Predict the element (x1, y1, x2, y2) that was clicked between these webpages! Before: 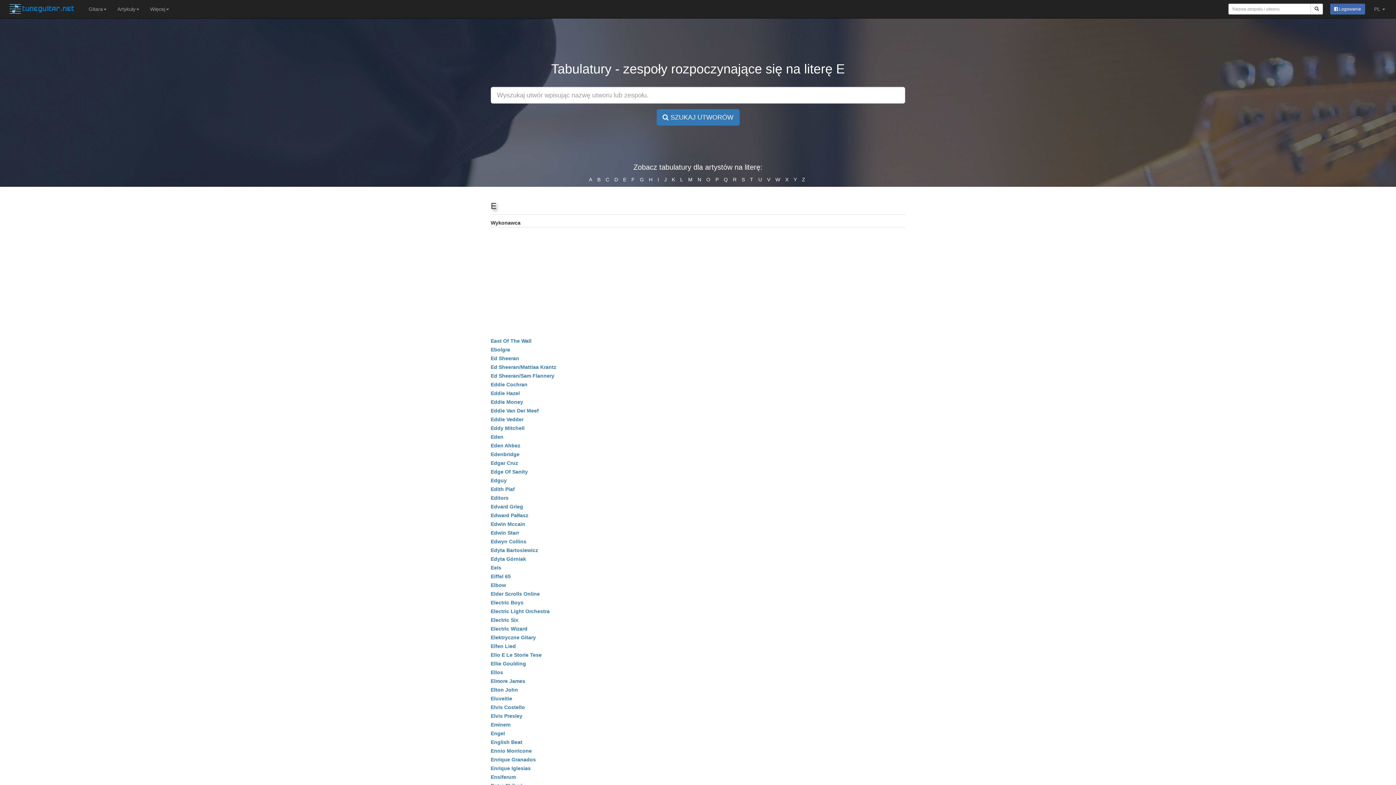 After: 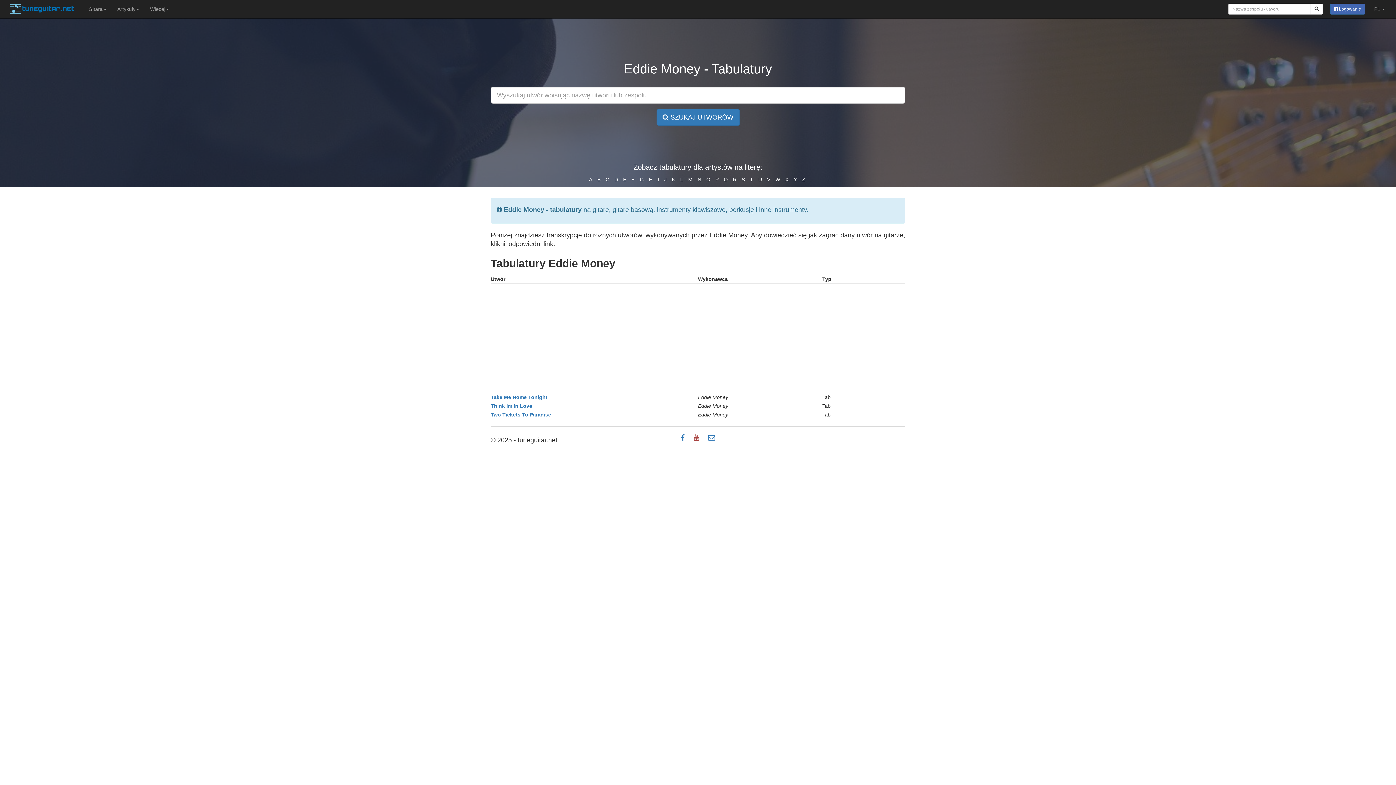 Action: bbox: (490, 399, 523, 405) label: Eddie Money